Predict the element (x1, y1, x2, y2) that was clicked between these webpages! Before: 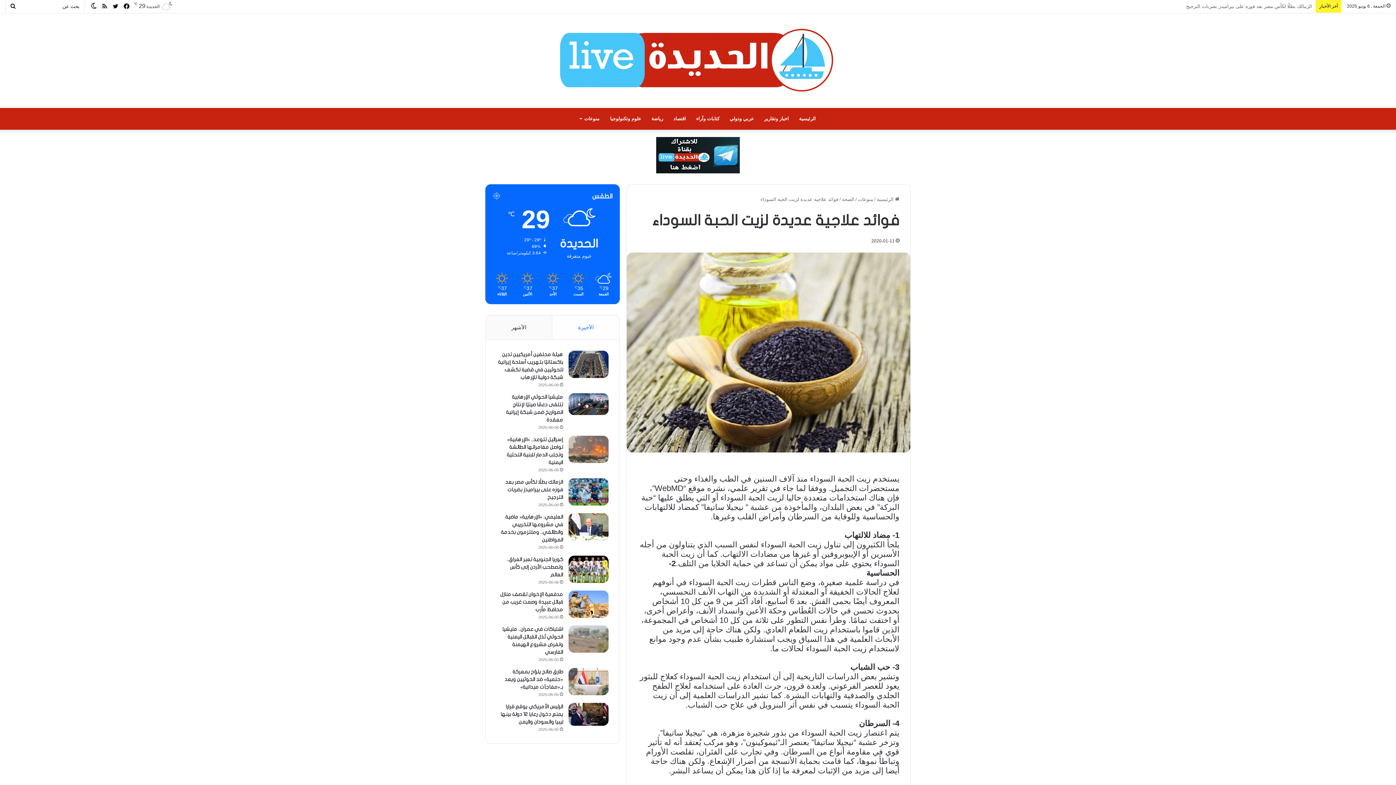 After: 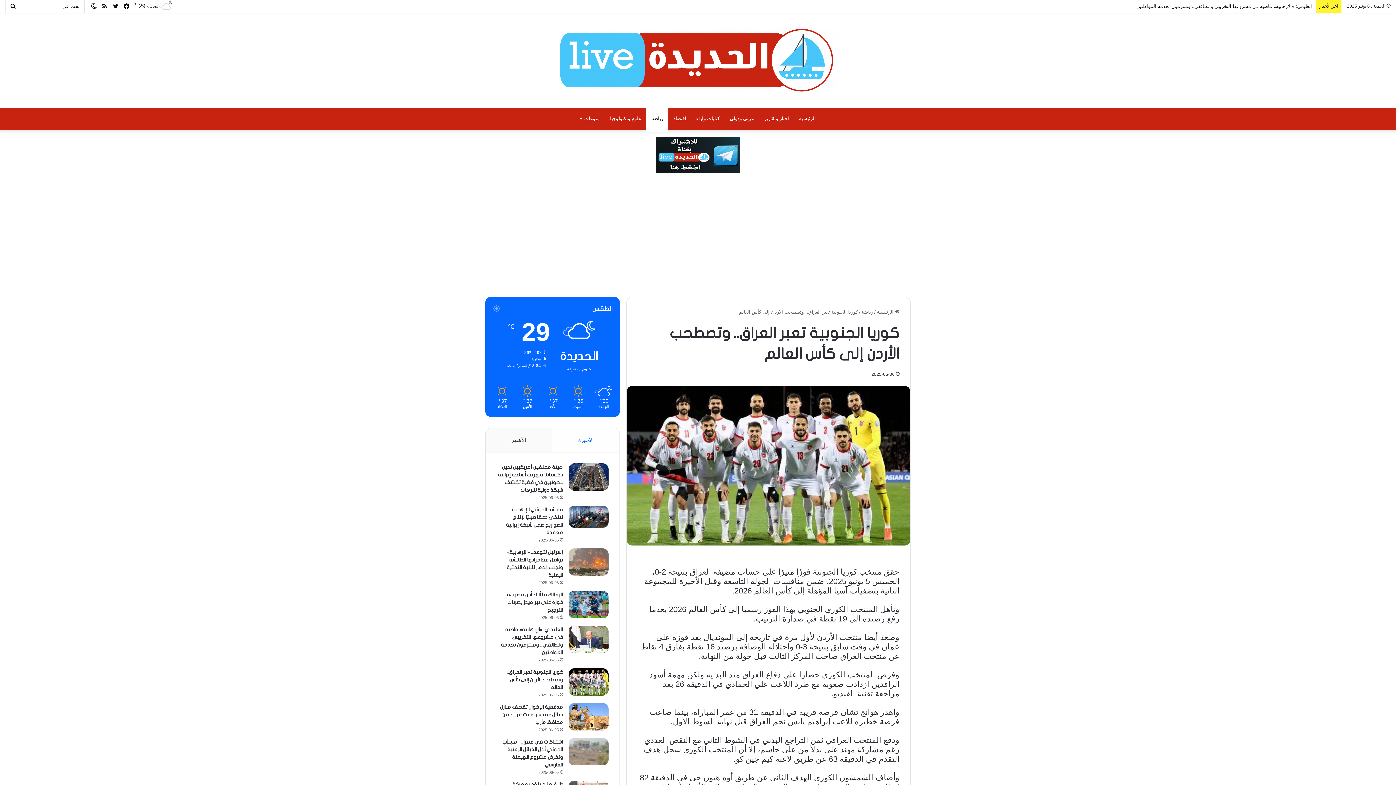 Action: label: كوريا الجنوبية تعبر العراق.. وتصطحب الأردن إلى كأس العالم bbox: (506, 557, 563, 577)